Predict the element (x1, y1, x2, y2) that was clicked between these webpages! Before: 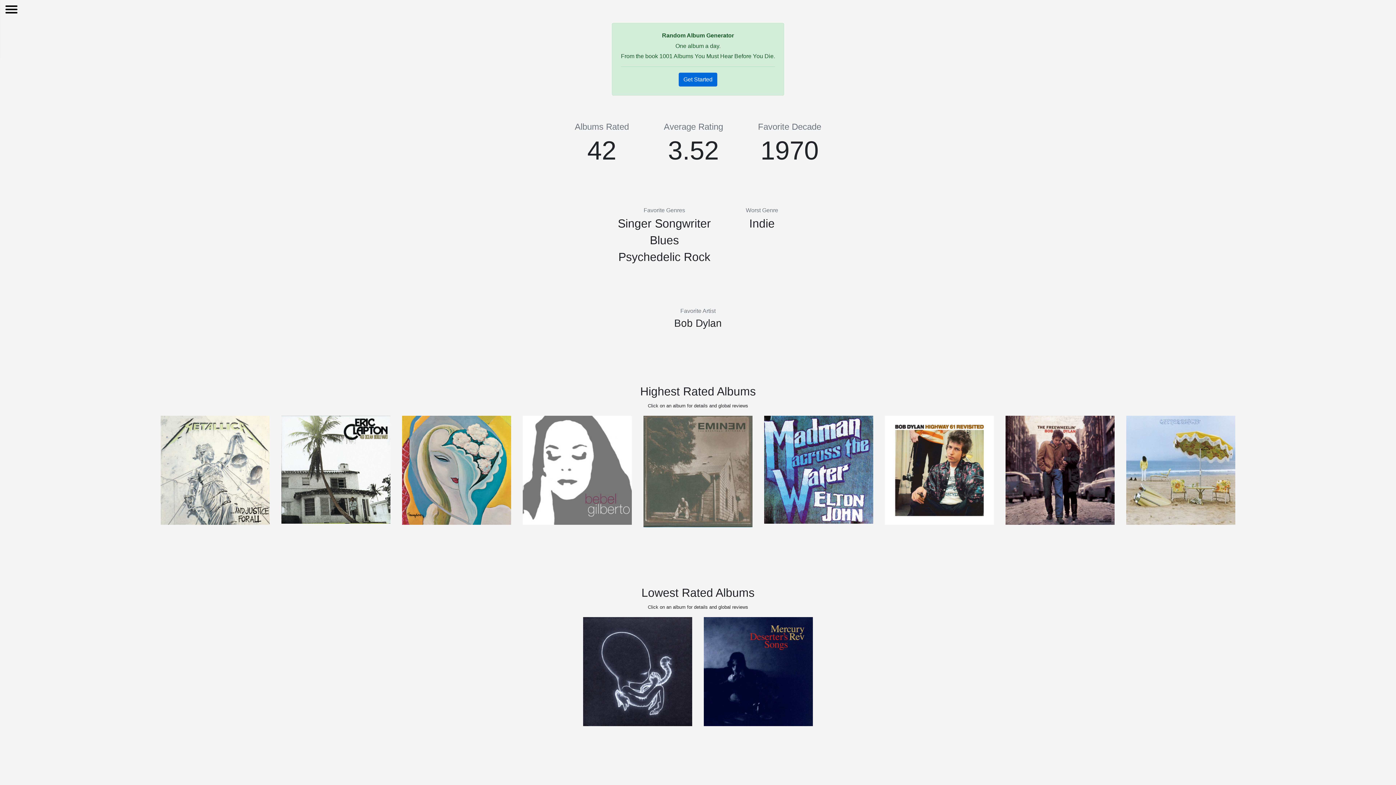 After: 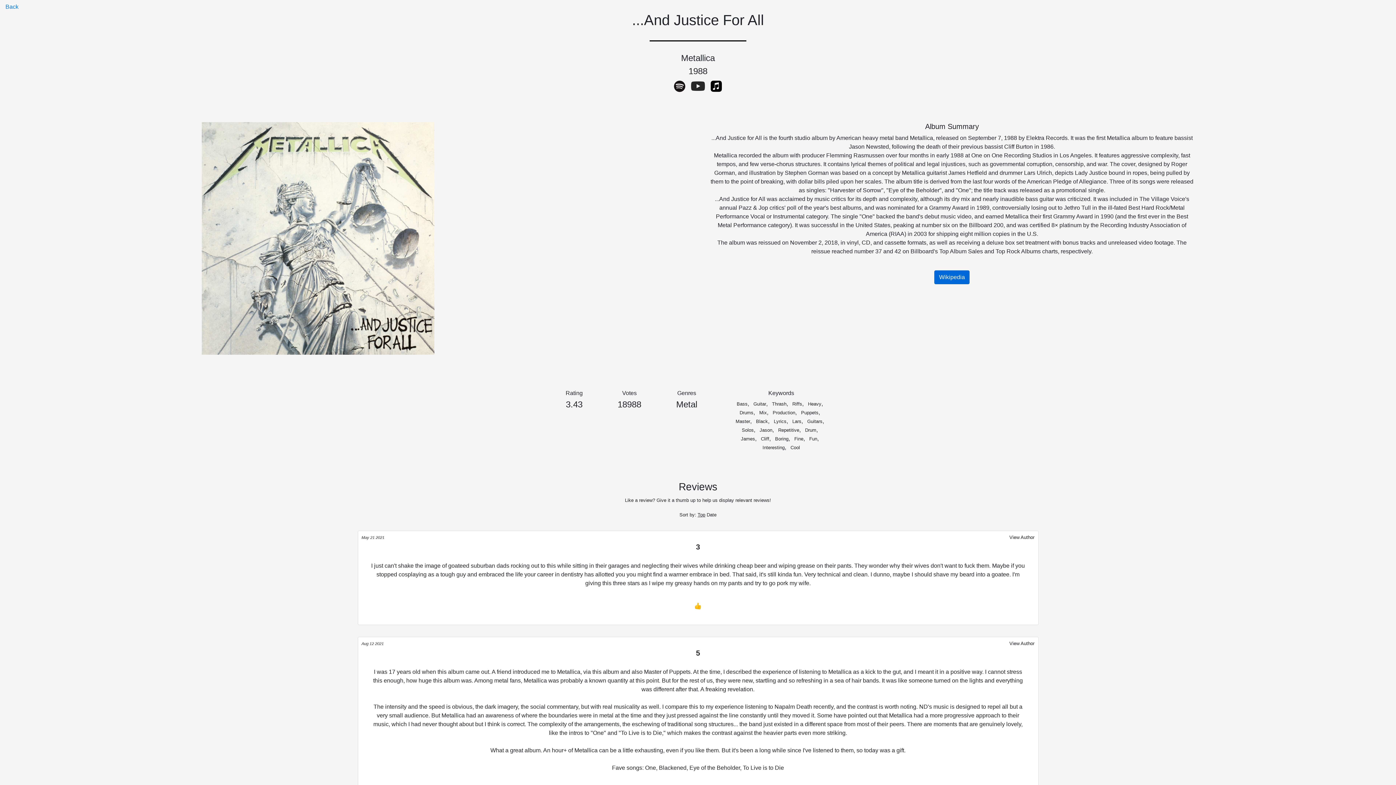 Action: bbox: (160, 416, 269, 528)